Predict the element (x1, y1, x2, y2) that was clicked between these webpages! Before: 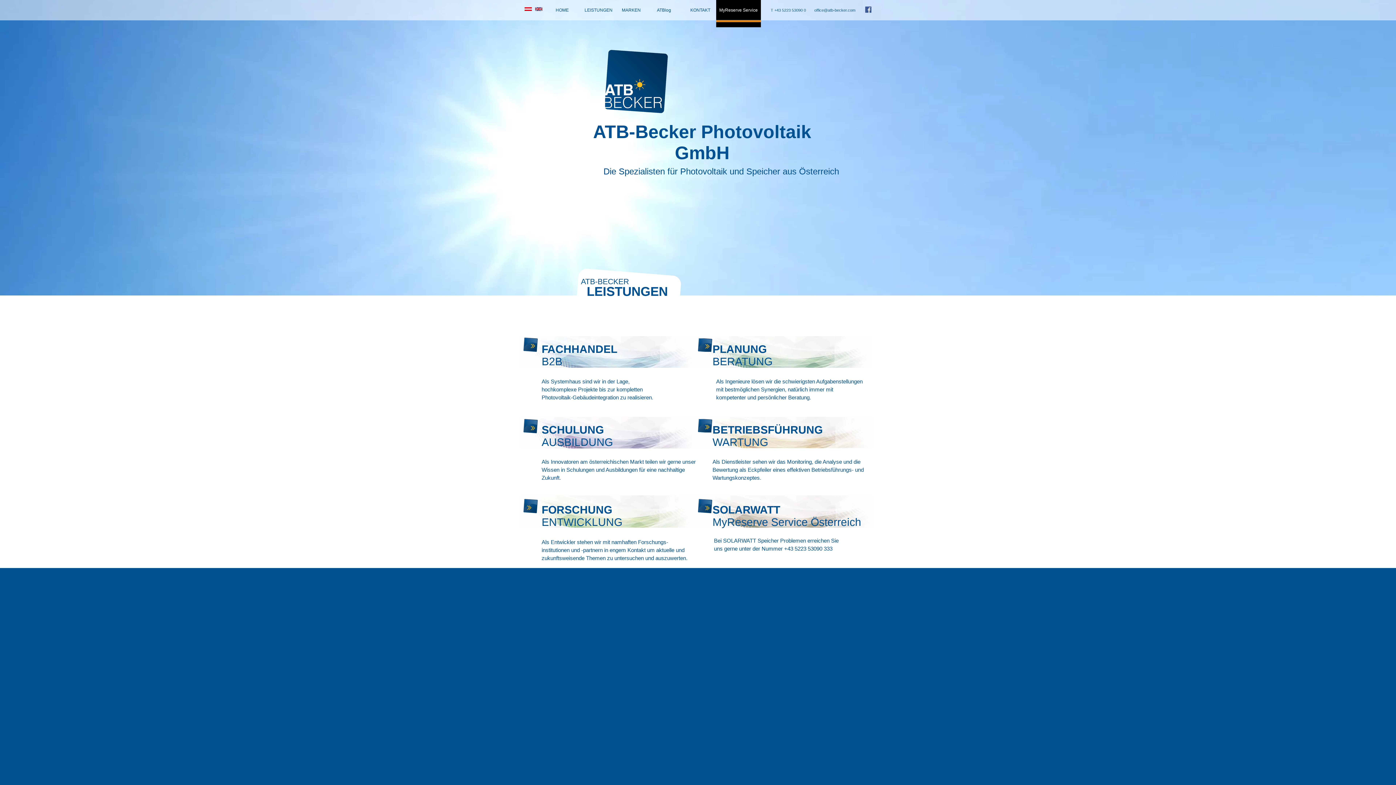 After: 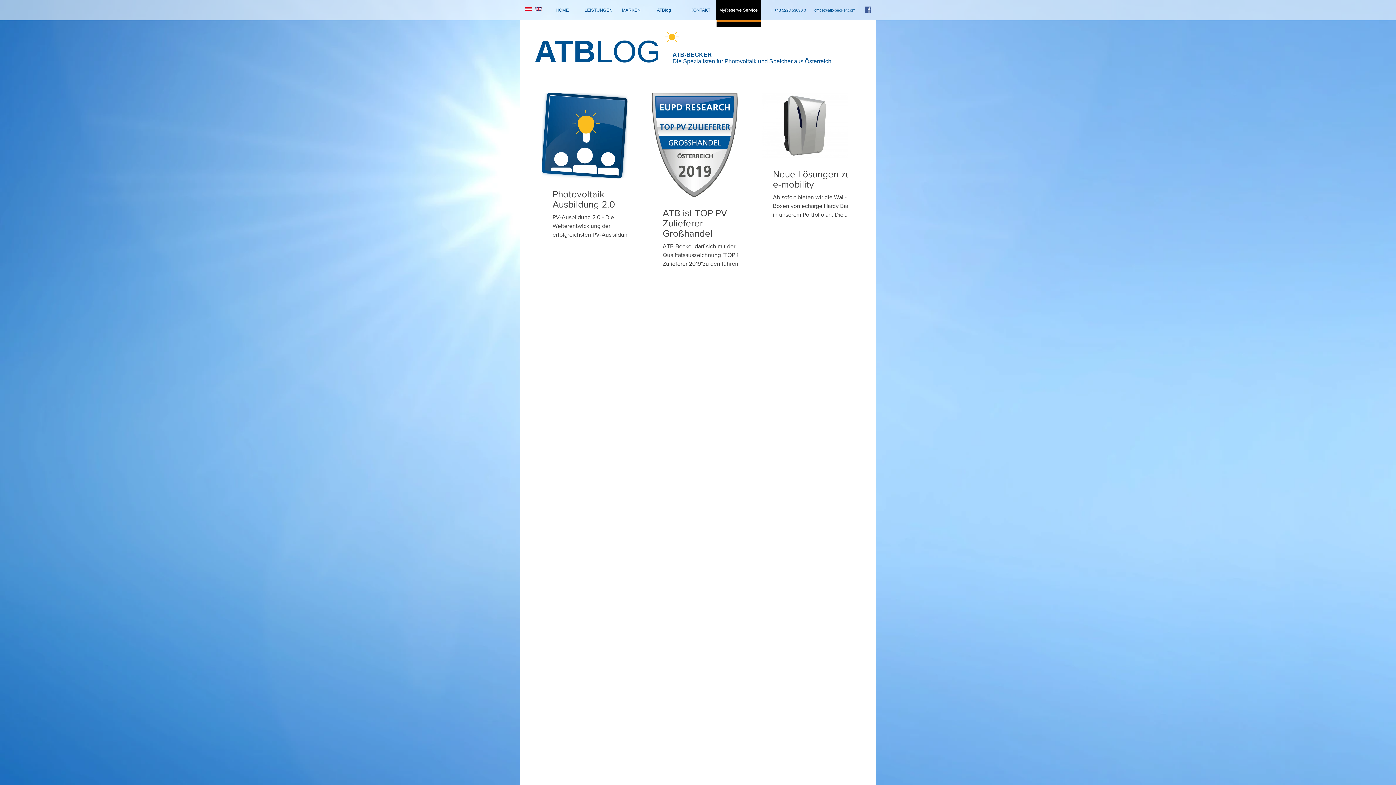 Action: bbox: (647, 0, 681, 20) label: ATBlog